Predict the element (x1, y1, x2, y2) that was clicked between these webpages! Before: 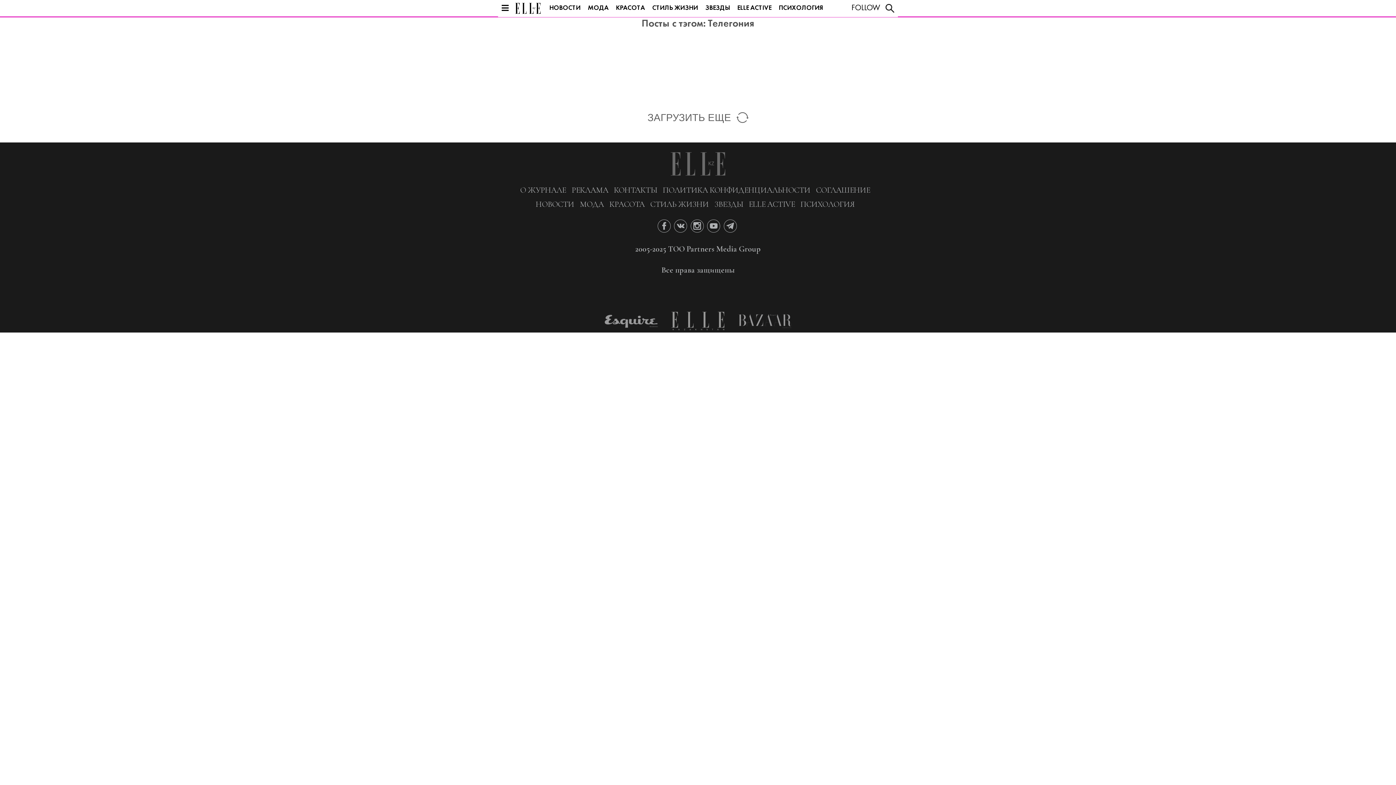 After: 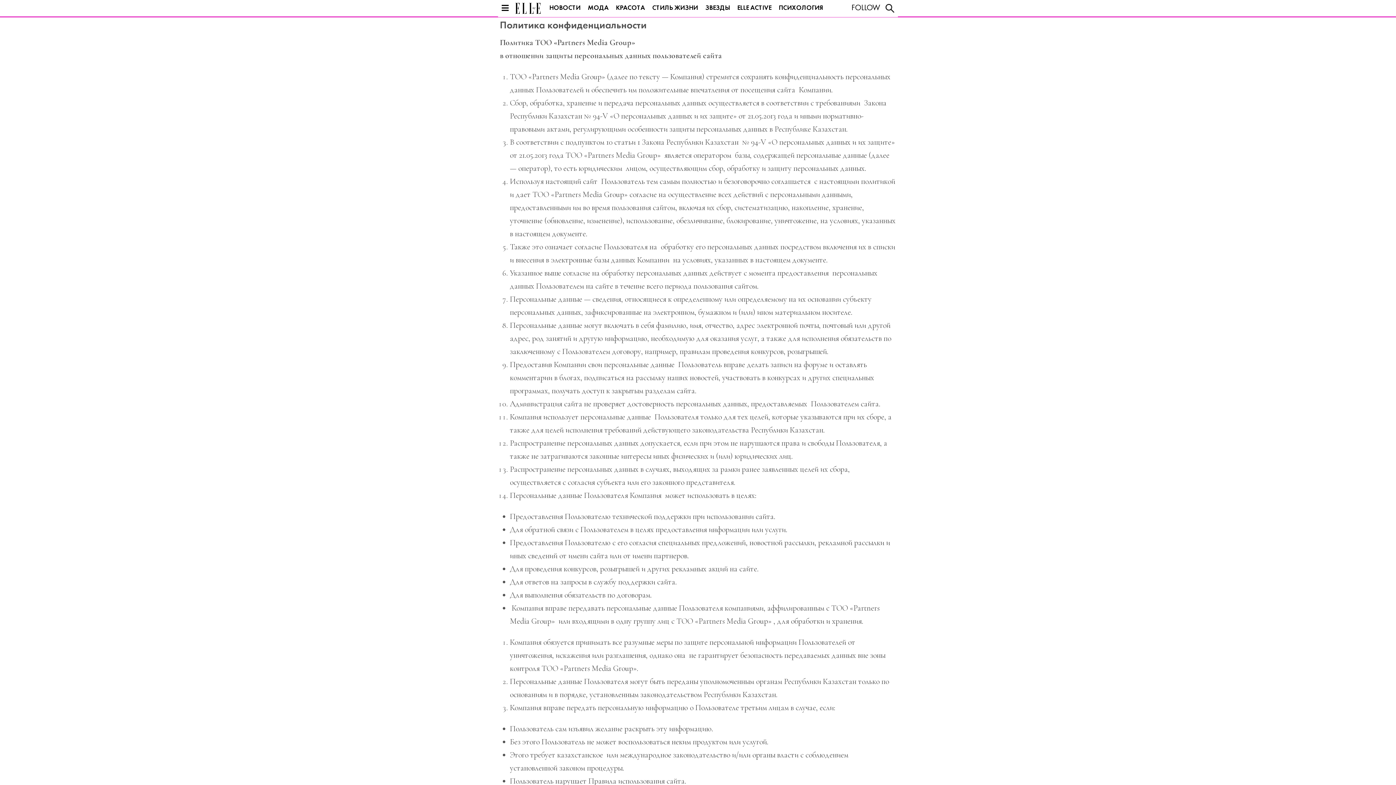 Action: label: ПОЛИТИКА КОНФИДЕНЦИАЛЬНОСТИ bbox: (662, 182, 816, 197)